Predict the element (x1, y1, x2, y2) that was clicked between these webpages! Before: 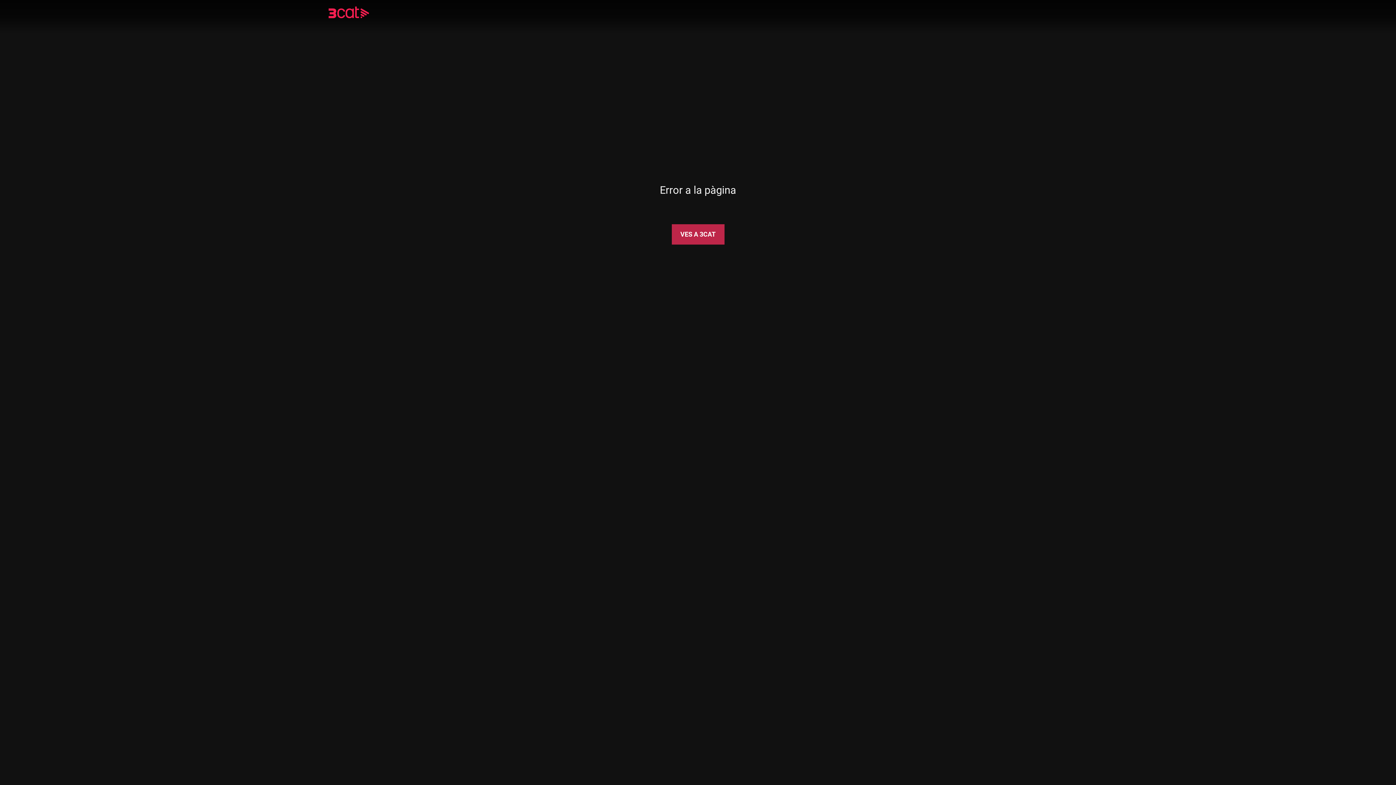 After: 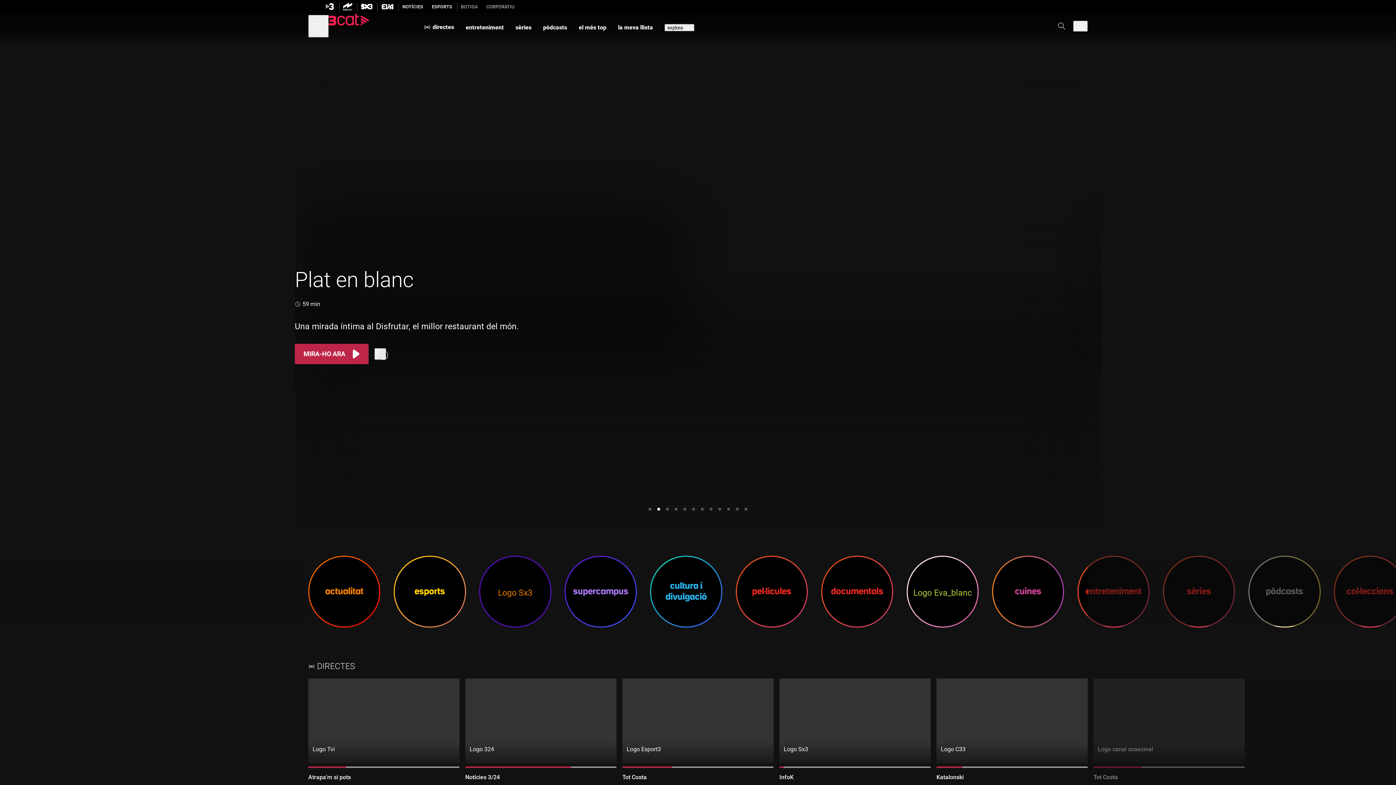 Action: label: VES A 3CAT bbox: (671, 224, 724, 244)